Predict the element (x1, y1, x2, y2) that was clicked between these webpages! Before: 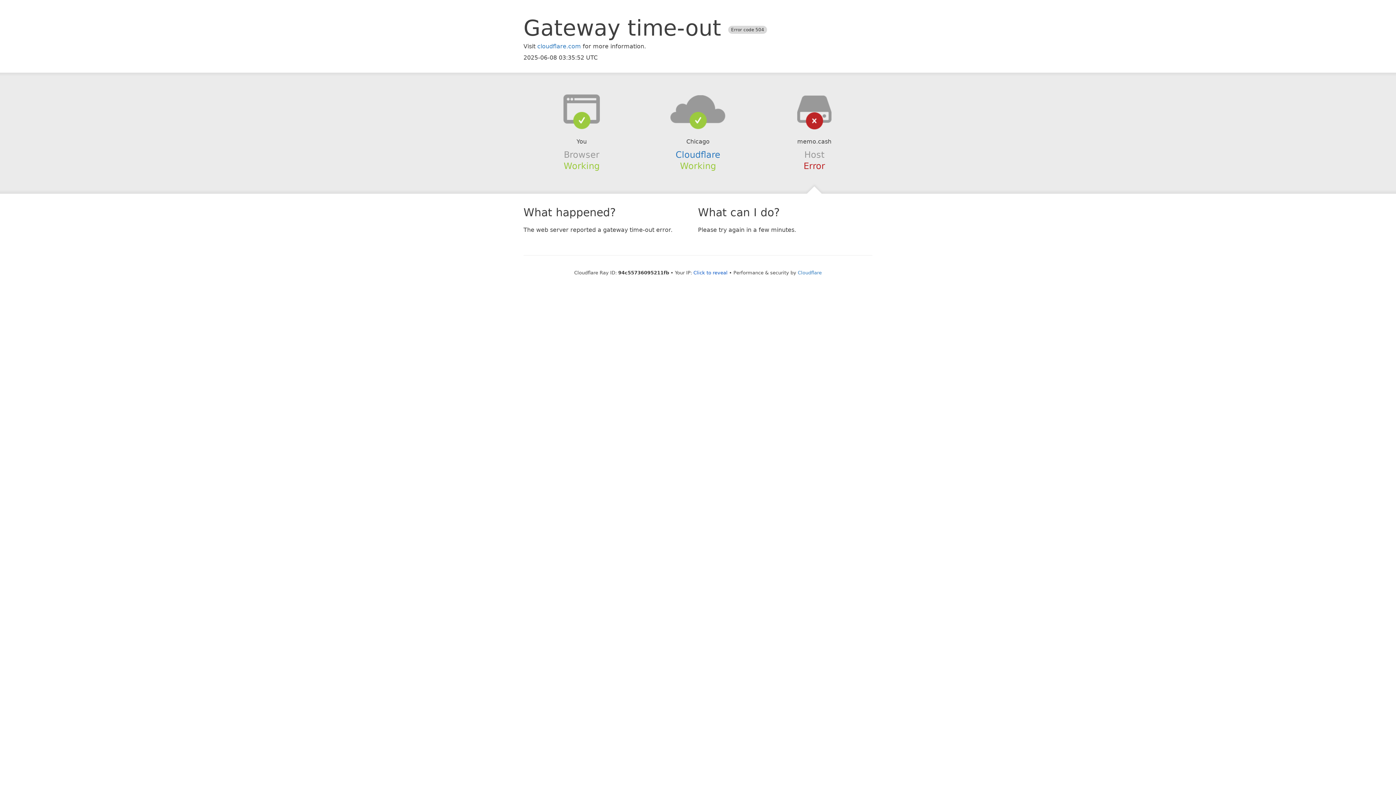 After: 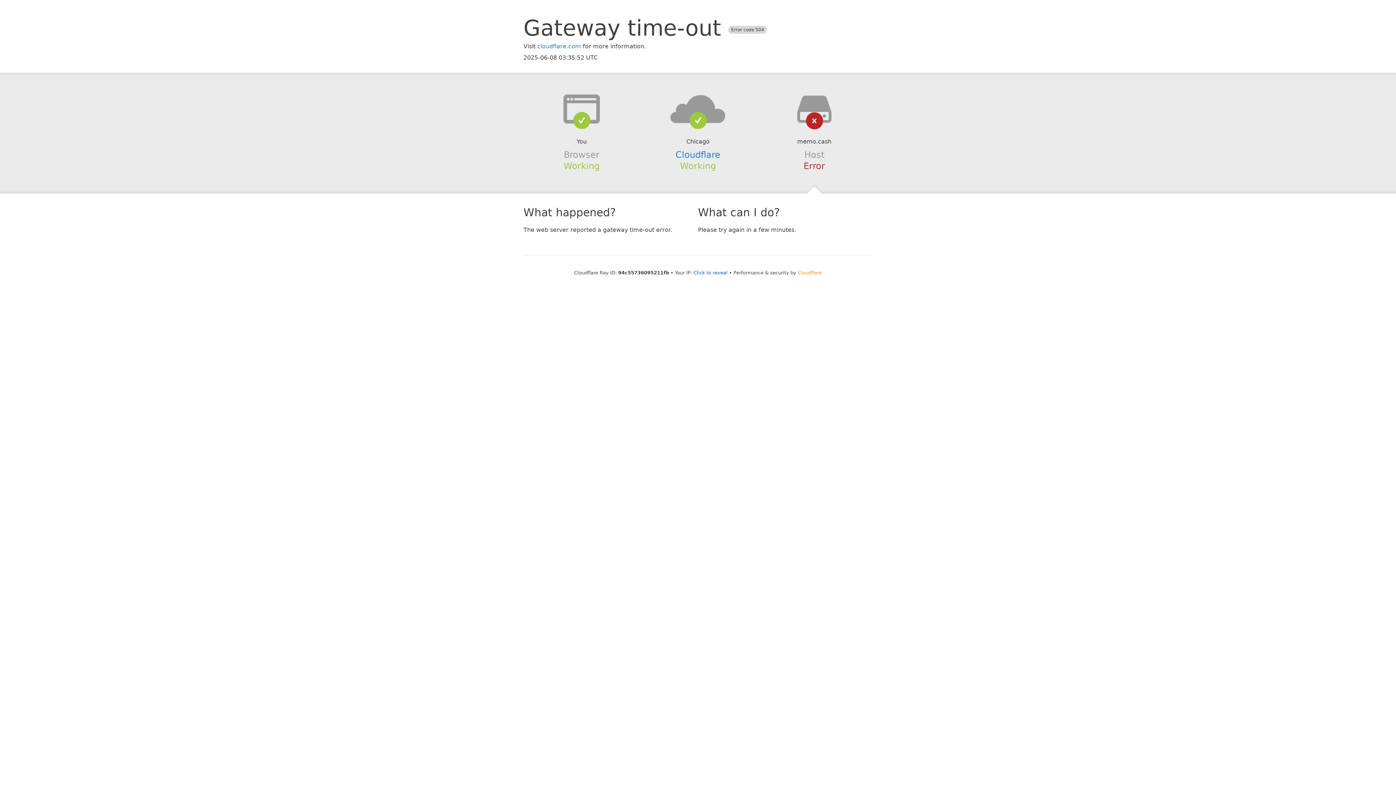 Action: label: Cloudflare bbox: (798, 270, 822, 275)